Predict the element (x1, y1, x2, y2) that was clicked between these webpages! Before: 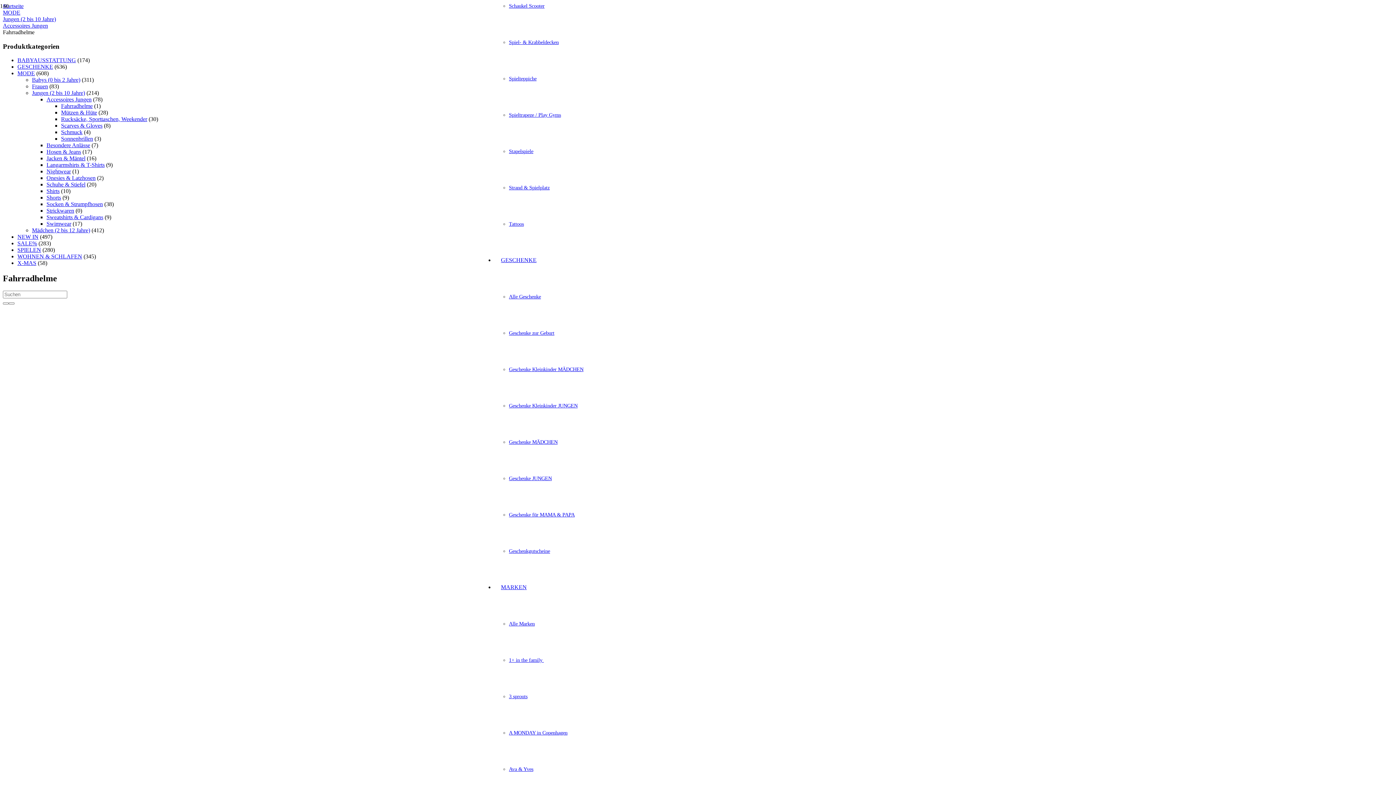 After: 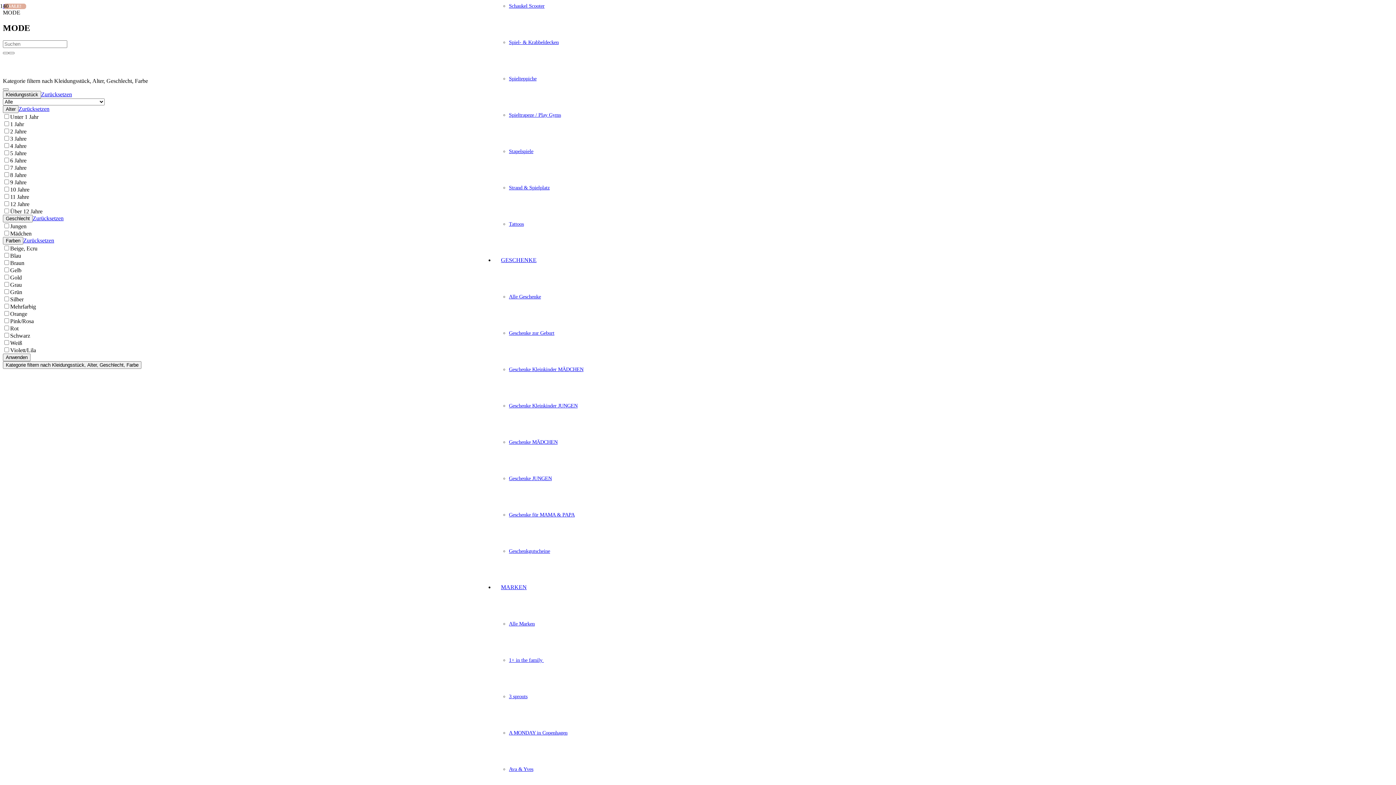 Action: label: MODE bbox: (17, 70, 34, 76)